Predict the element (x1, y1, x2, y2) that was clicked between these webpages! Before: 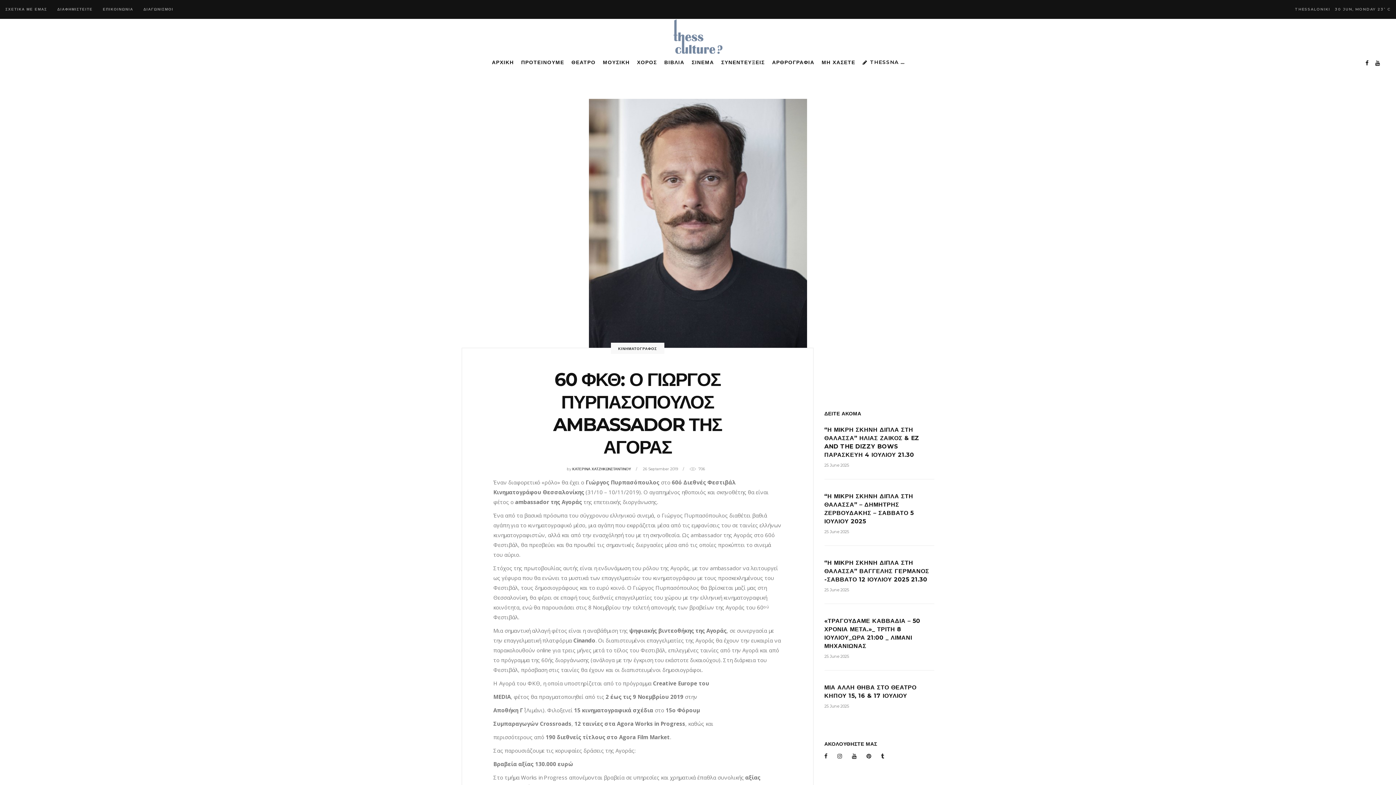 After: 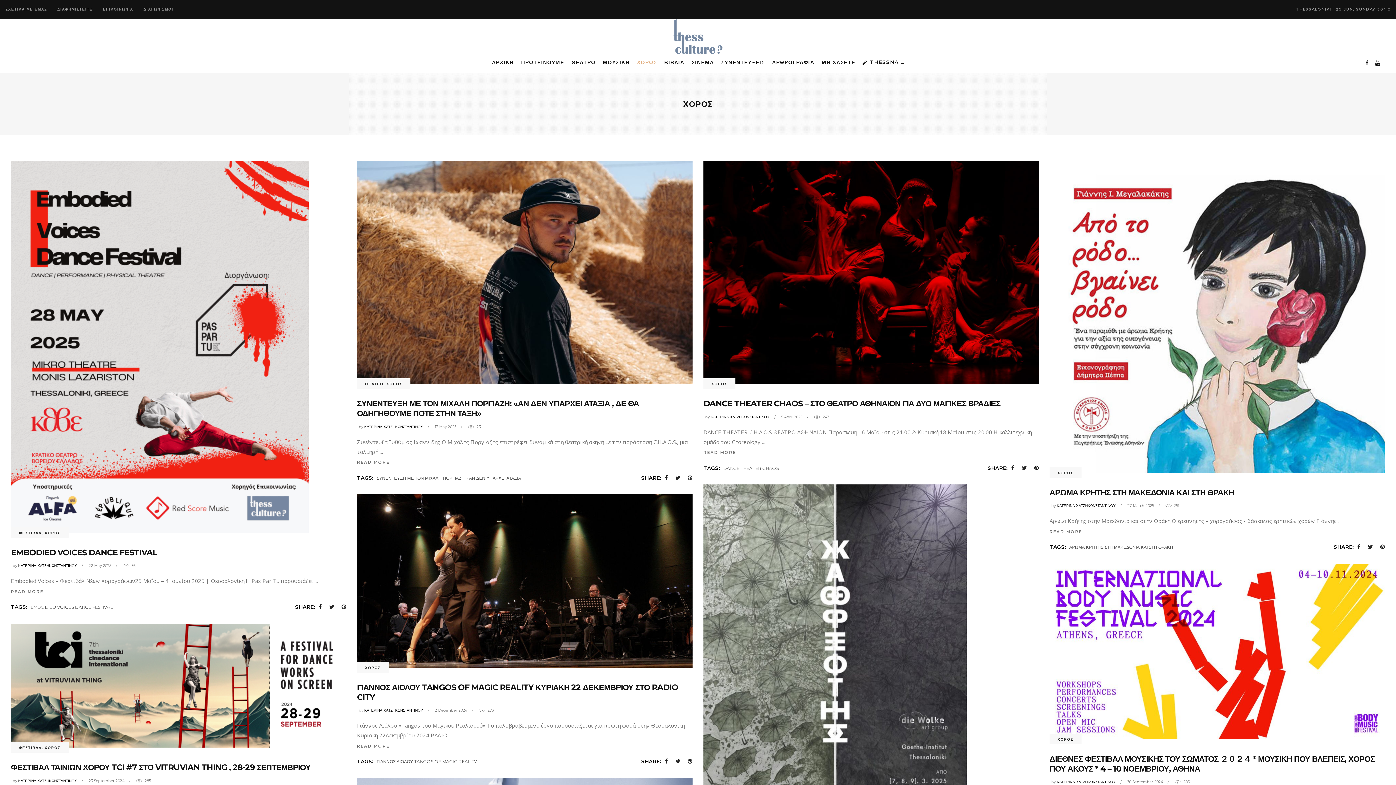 Action: bbox: (635, 51, 662, 73) label: ΧΟΡΟΣ